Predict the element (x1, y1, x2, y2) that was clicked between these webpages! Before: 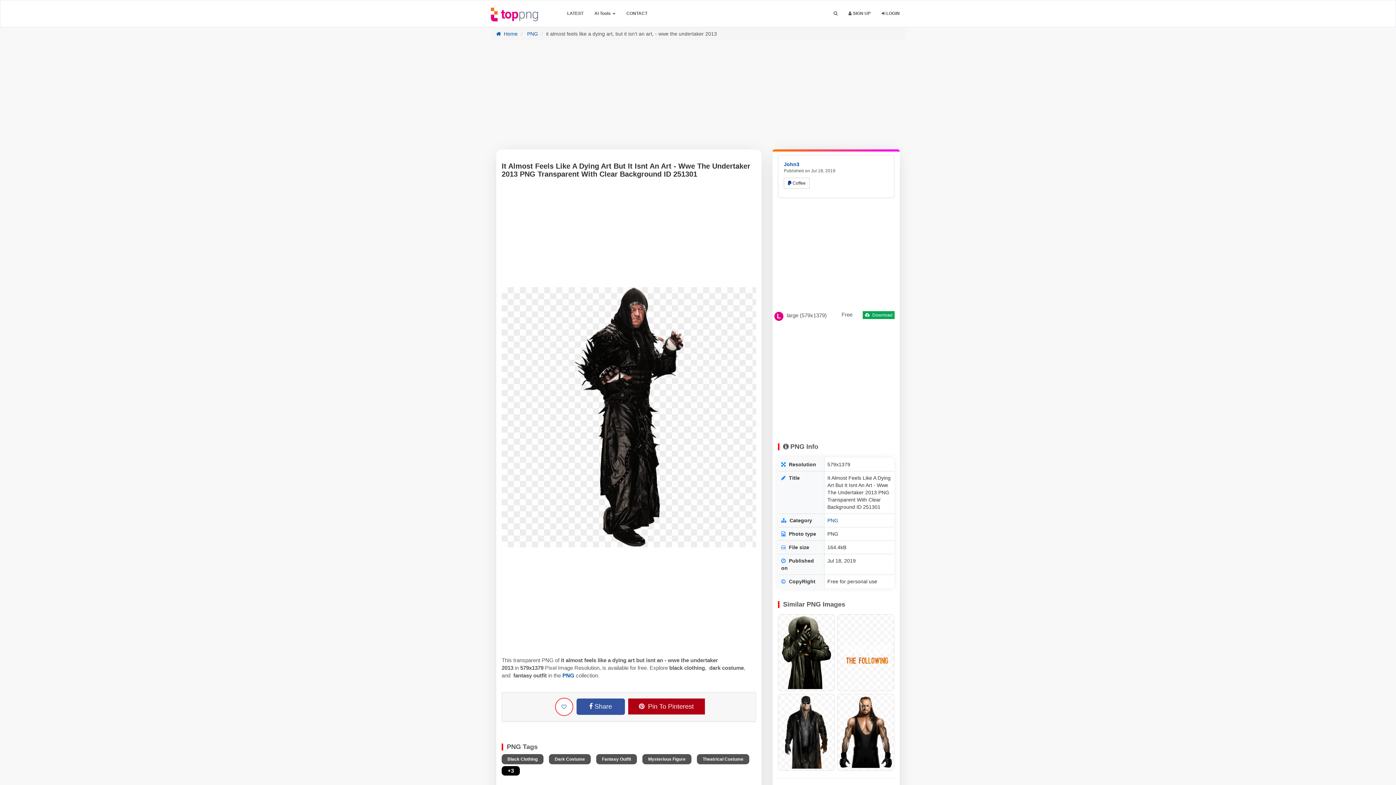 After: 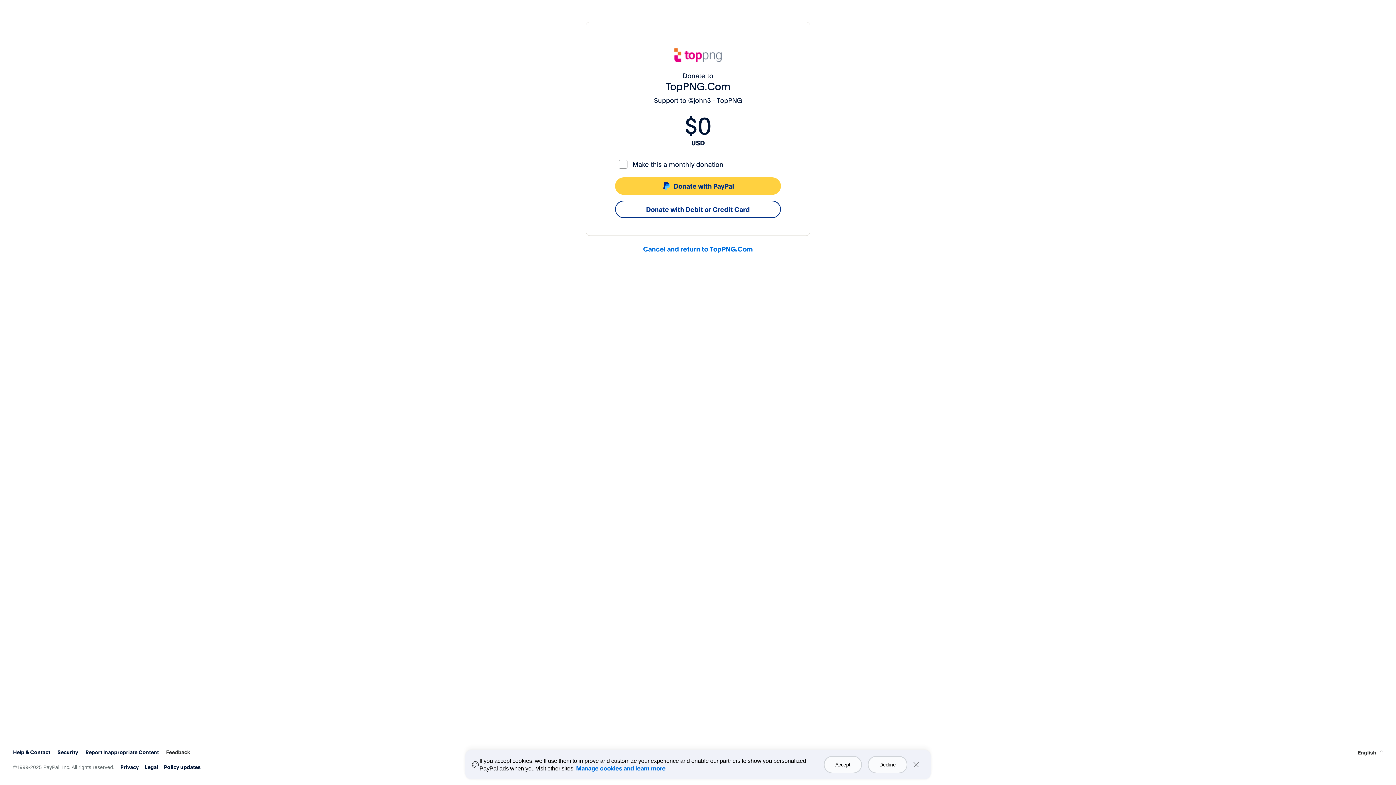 Action: label:  Coffee bbox: (784, 177, 809, 188)